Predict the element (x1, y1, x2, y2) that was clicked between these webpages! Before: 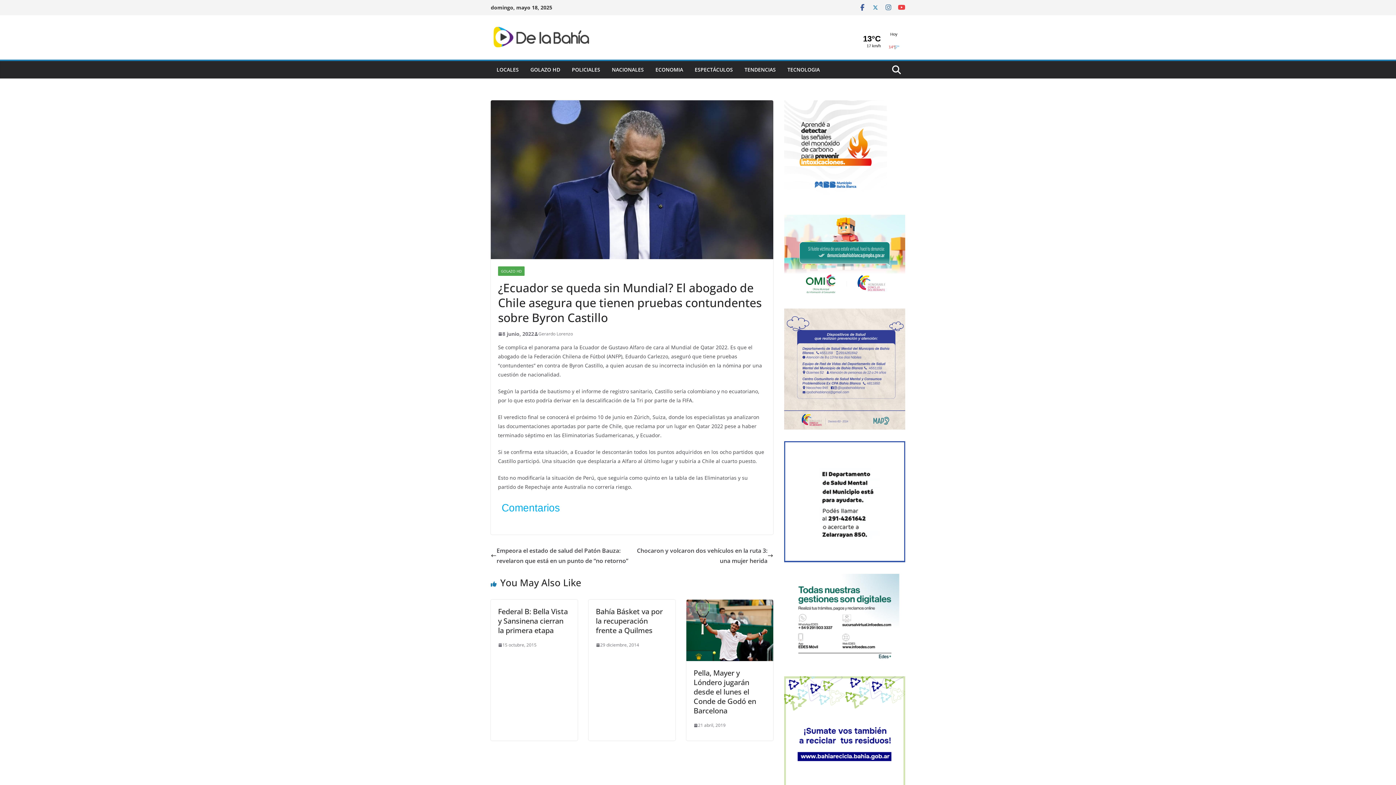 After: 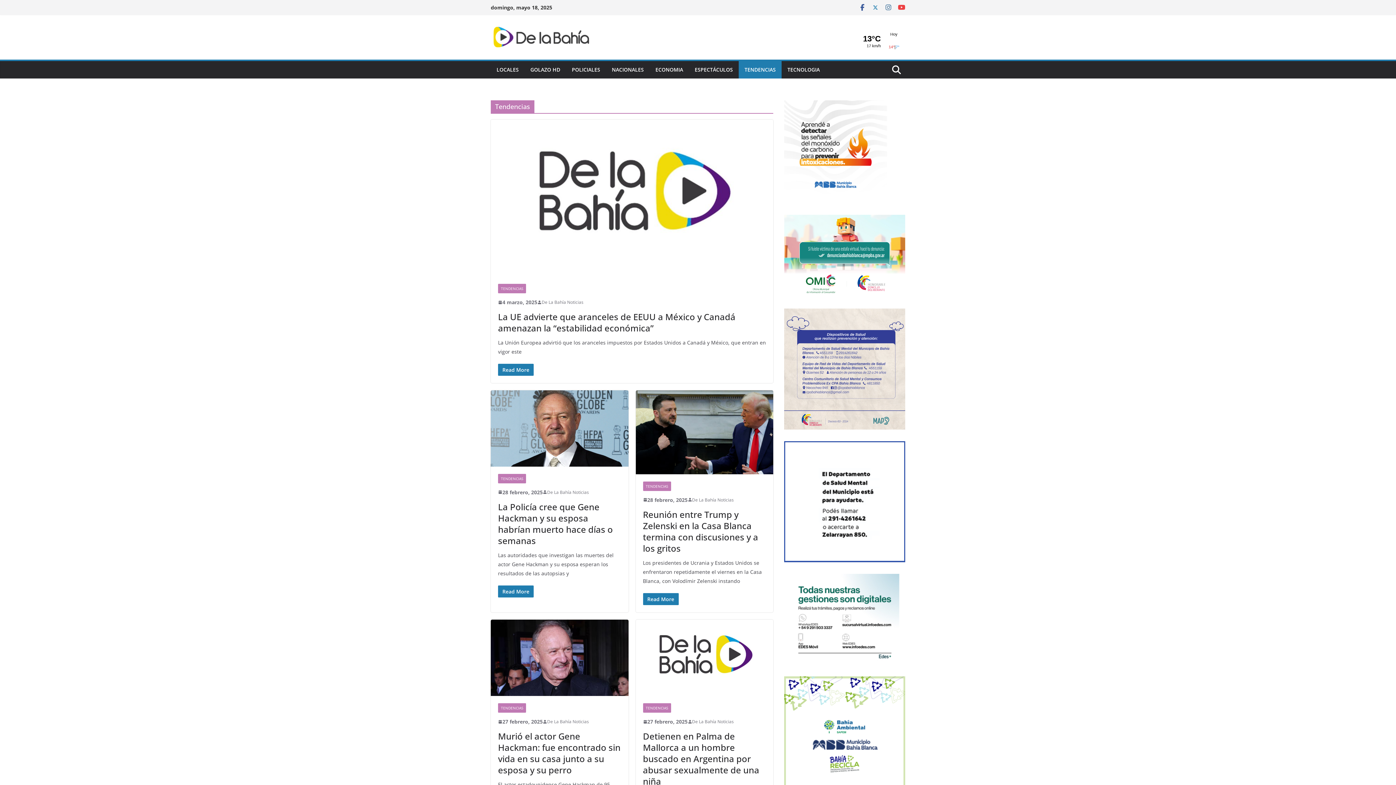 Action: label: TENDENCIAS bbox: (744, 64, 776, 74)